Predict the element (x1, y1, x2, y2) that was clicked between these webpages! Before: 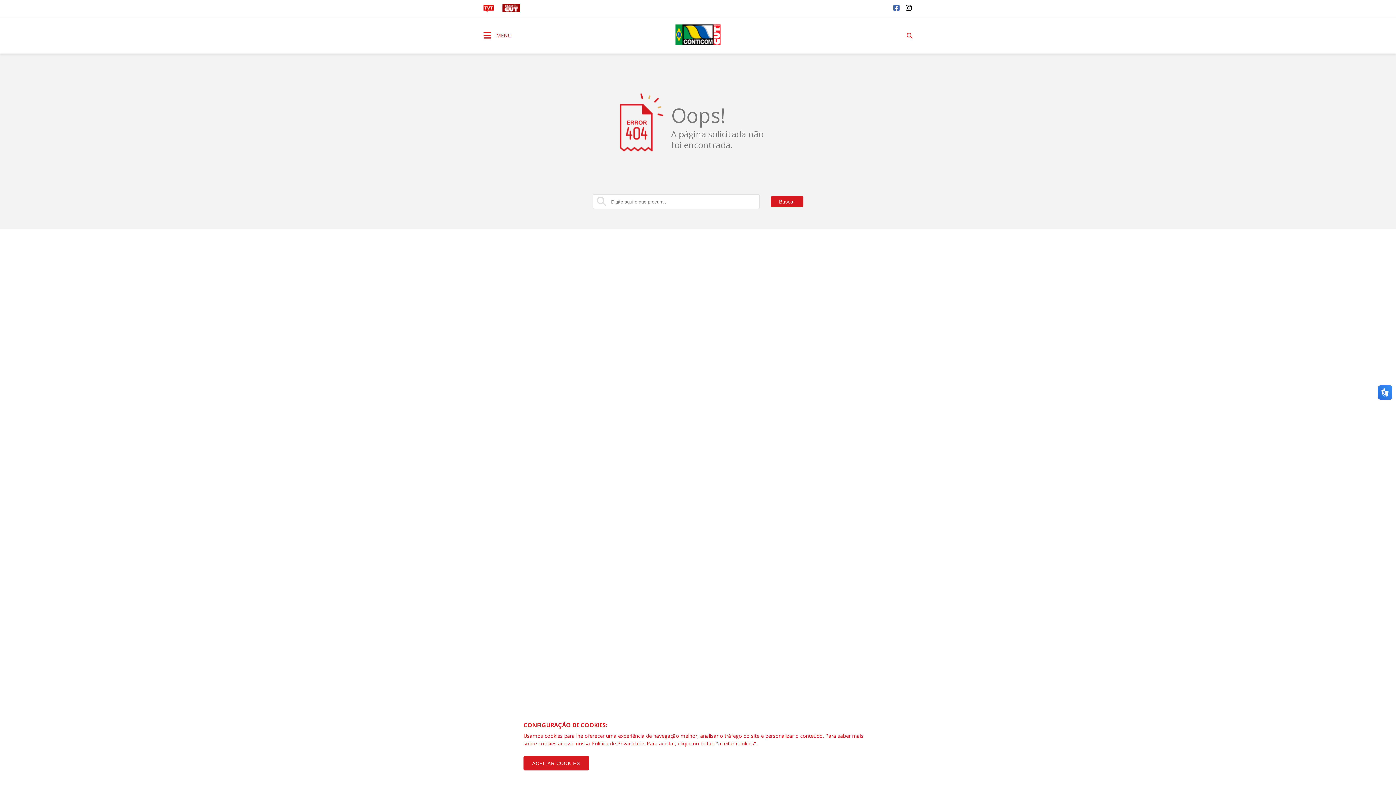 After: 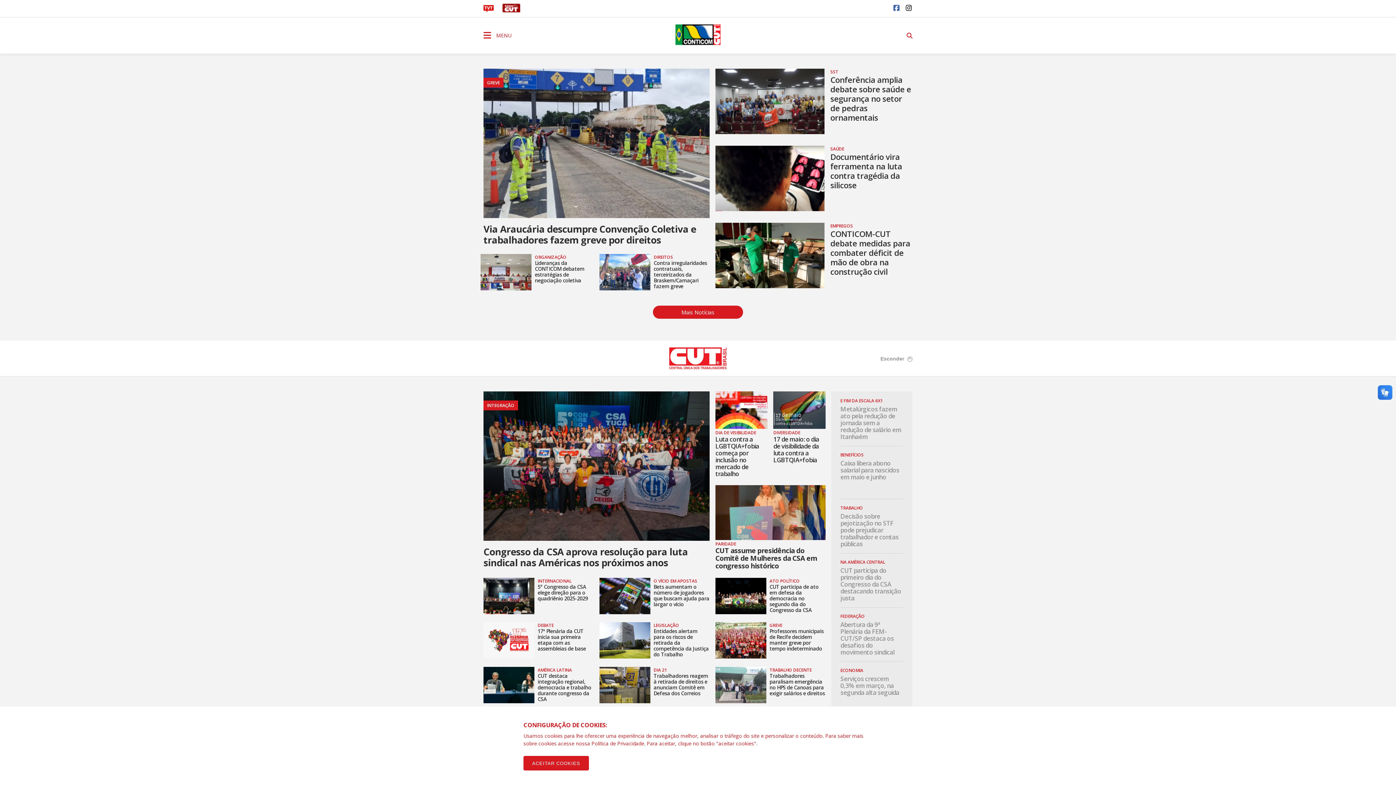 Action: bbox: (669, 23, 727, 45)